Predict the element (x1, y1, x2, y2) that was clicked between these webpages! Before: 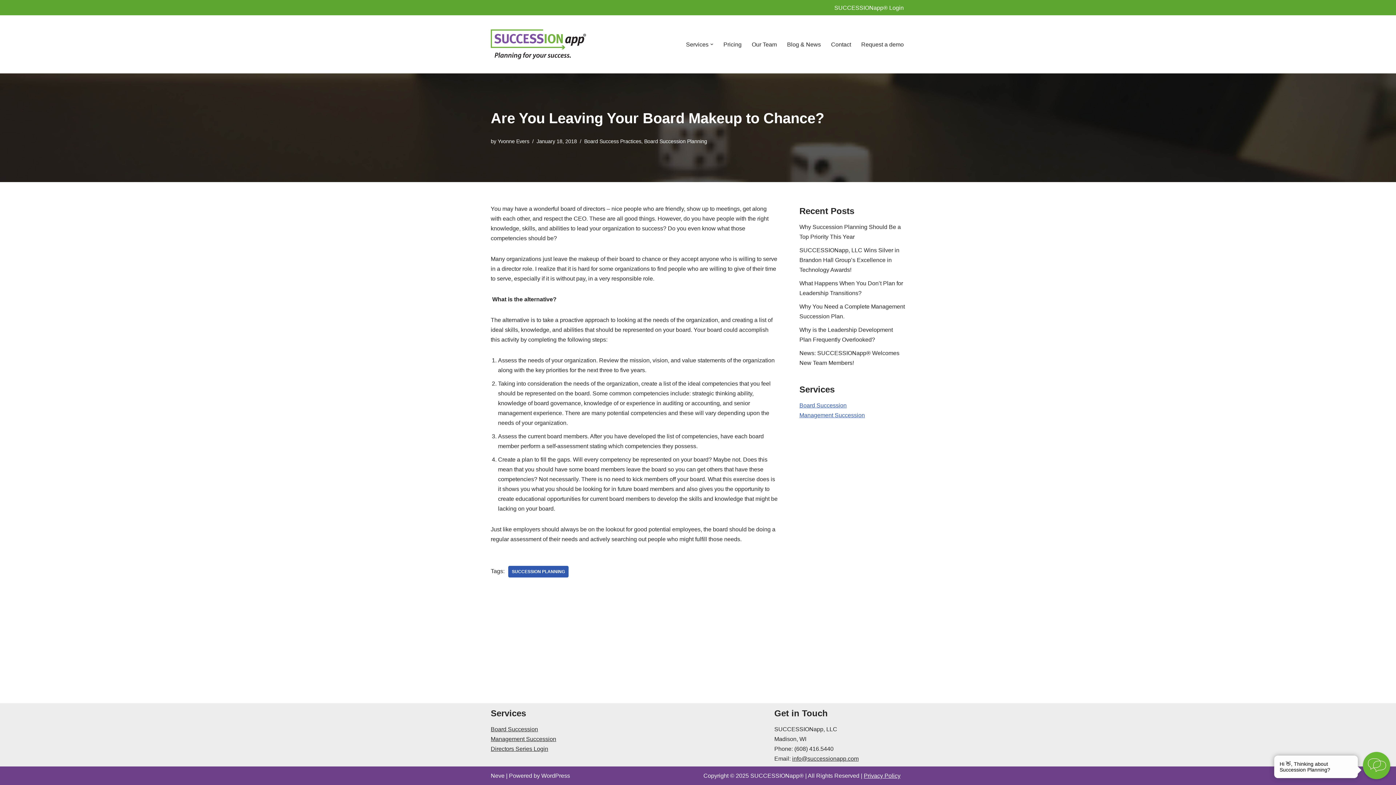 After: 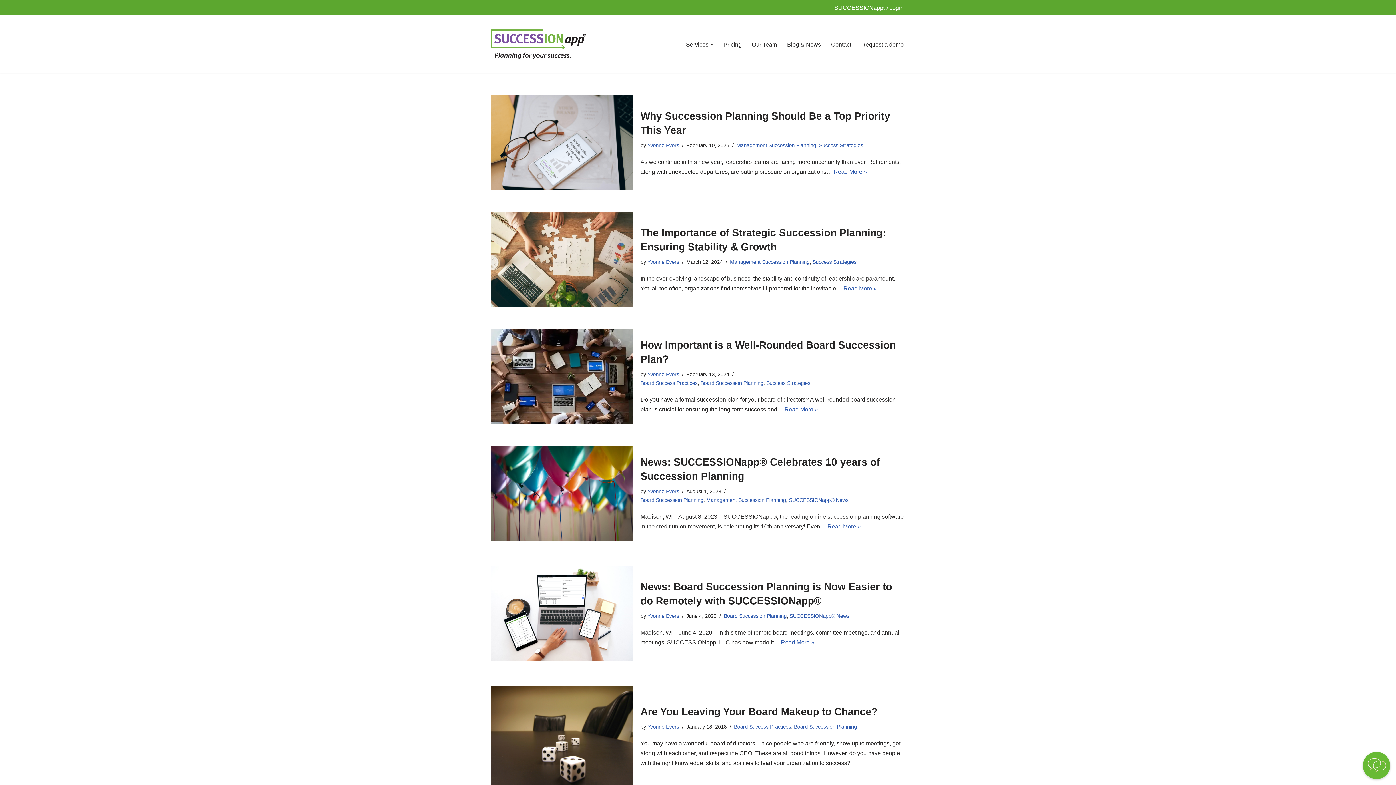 Action: label: SUCCESSION PLANNING bbox: (508, 566, 568, 577)